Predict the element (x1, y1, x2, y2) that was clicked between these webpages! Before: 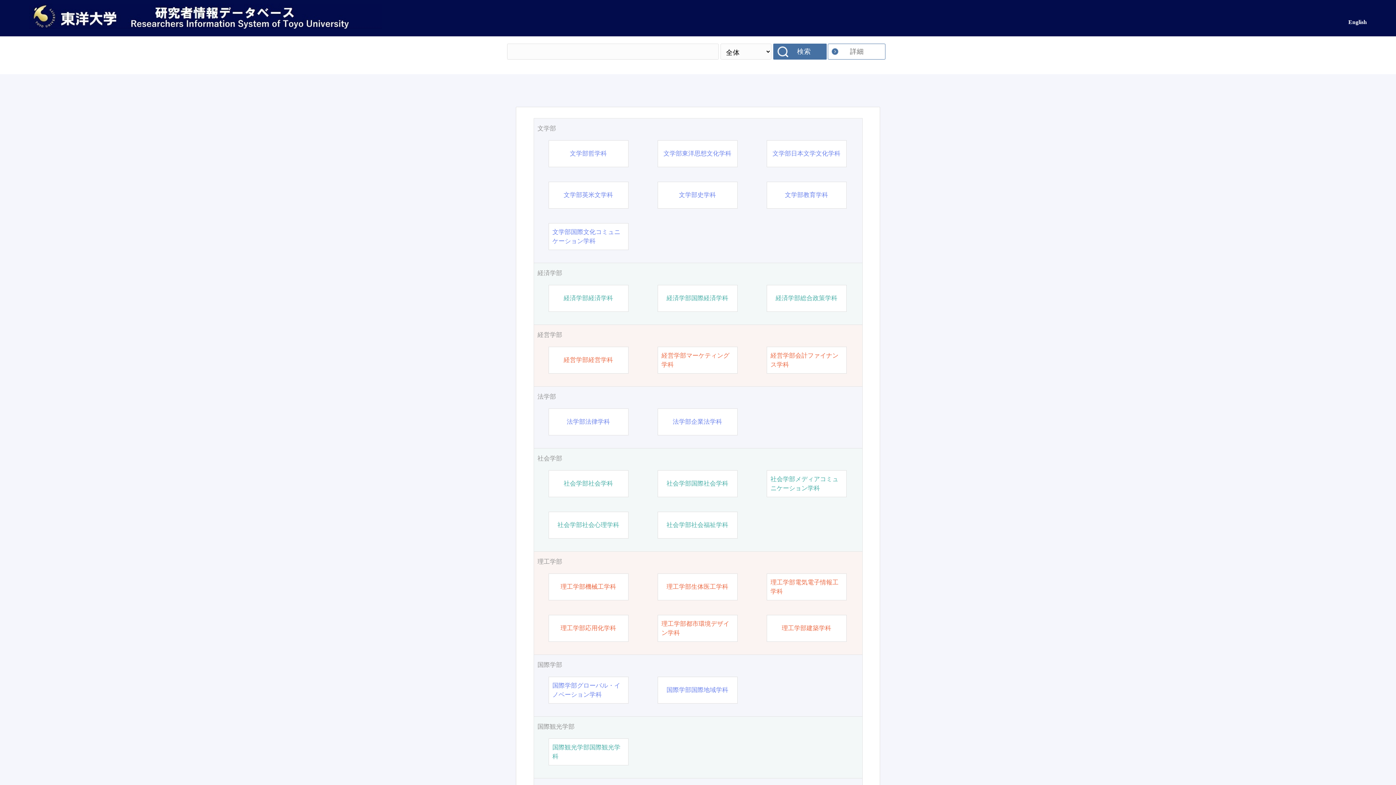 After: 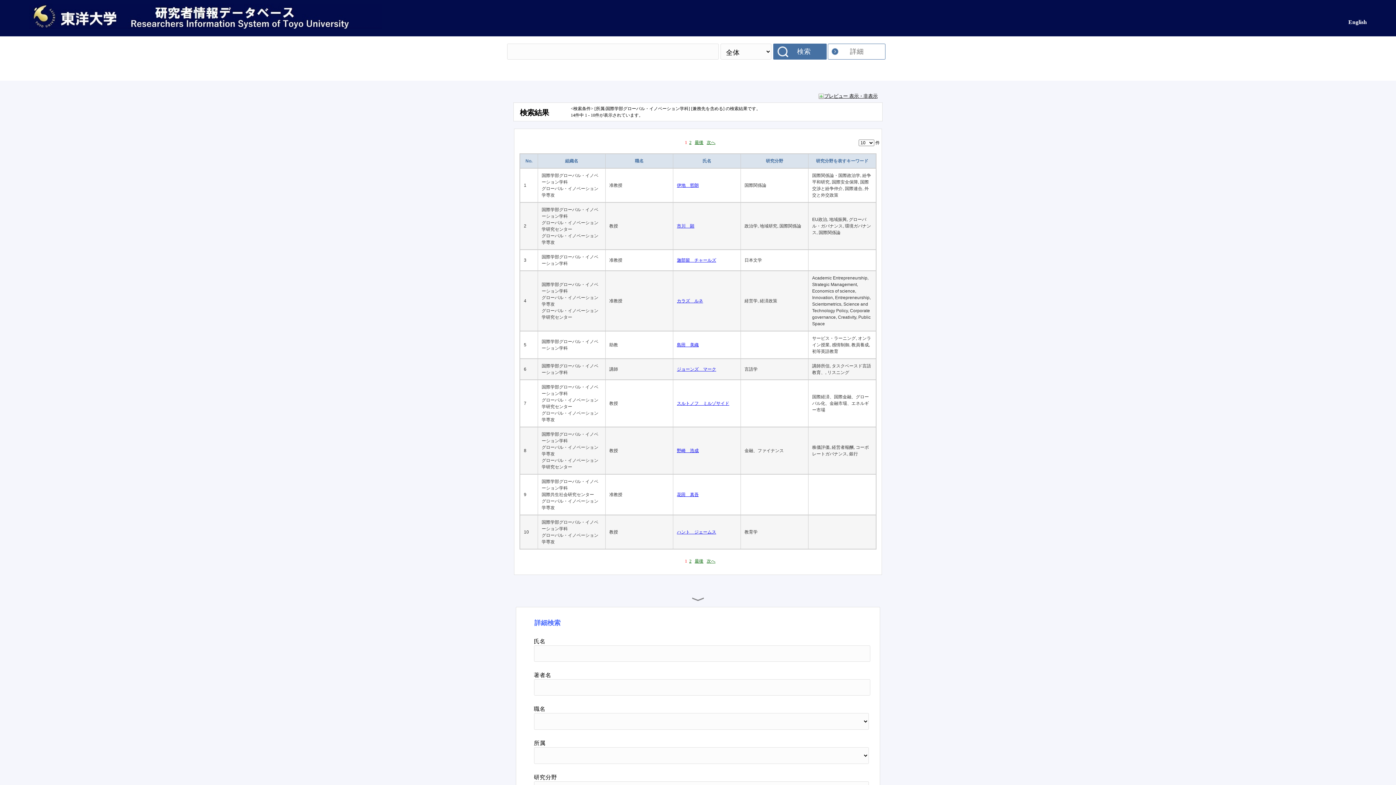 Action: bbox: (552, 681, 624, 699) label: 国際学部グローバル・イノベーション学科